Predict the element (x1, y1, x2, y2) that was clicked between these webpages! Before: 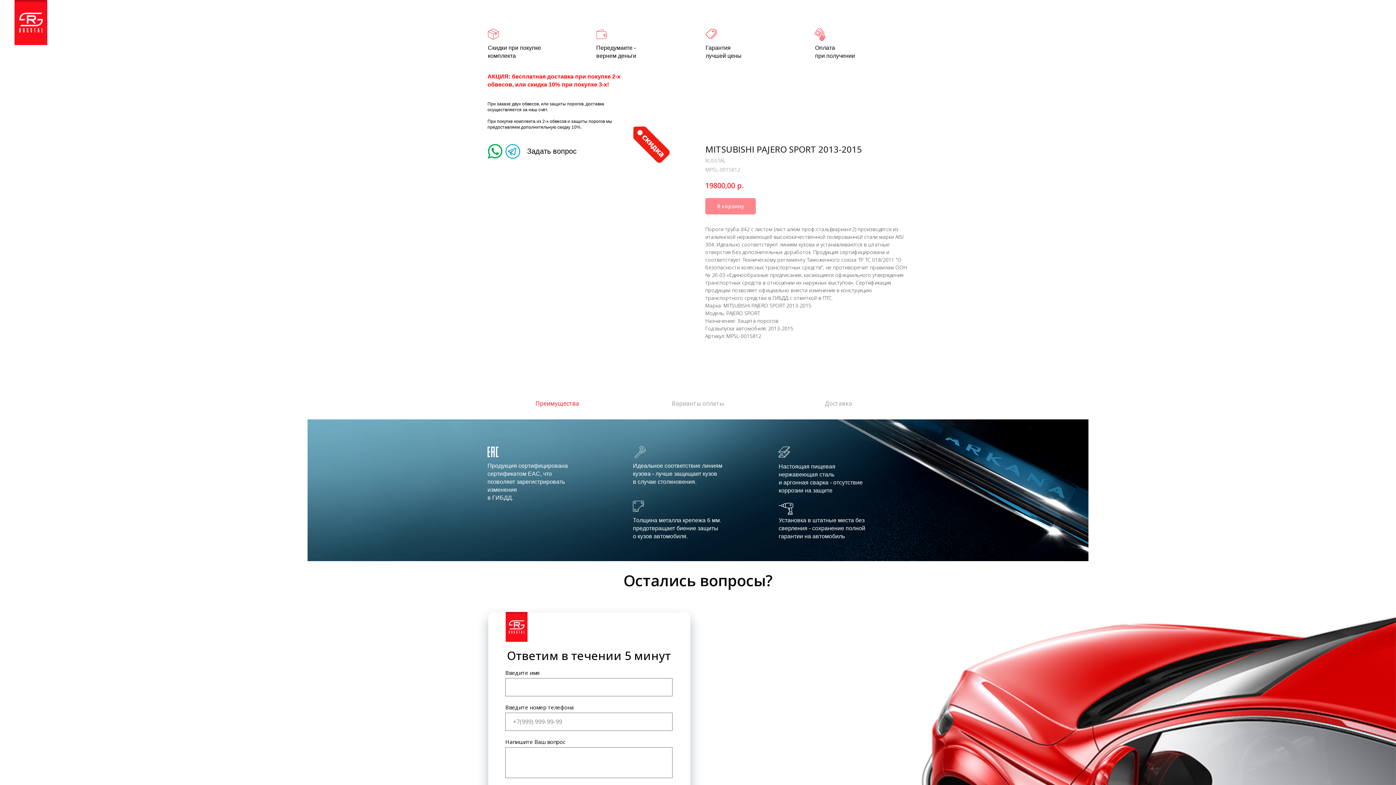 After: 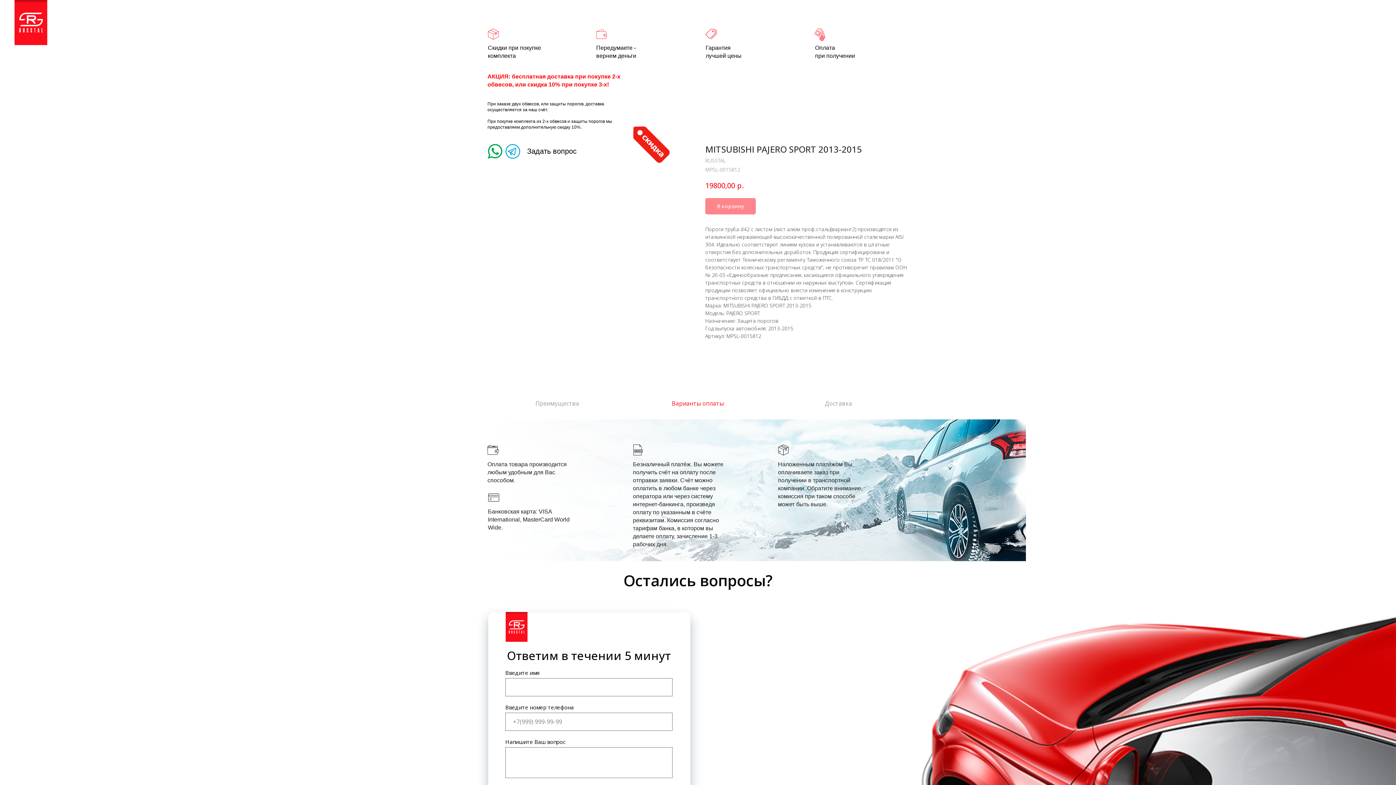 Action: label: Варианты оплаты bbox: (627, 399, 768, 414)